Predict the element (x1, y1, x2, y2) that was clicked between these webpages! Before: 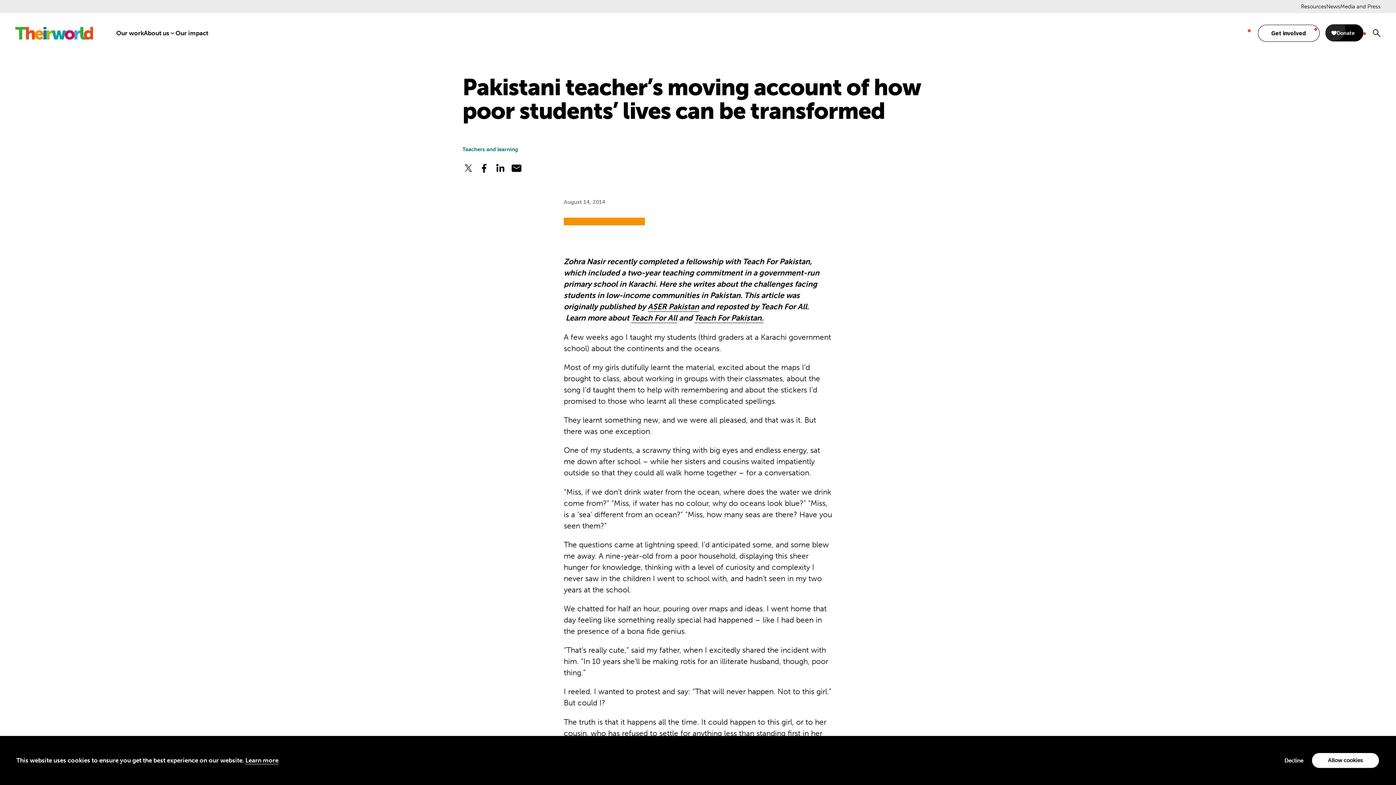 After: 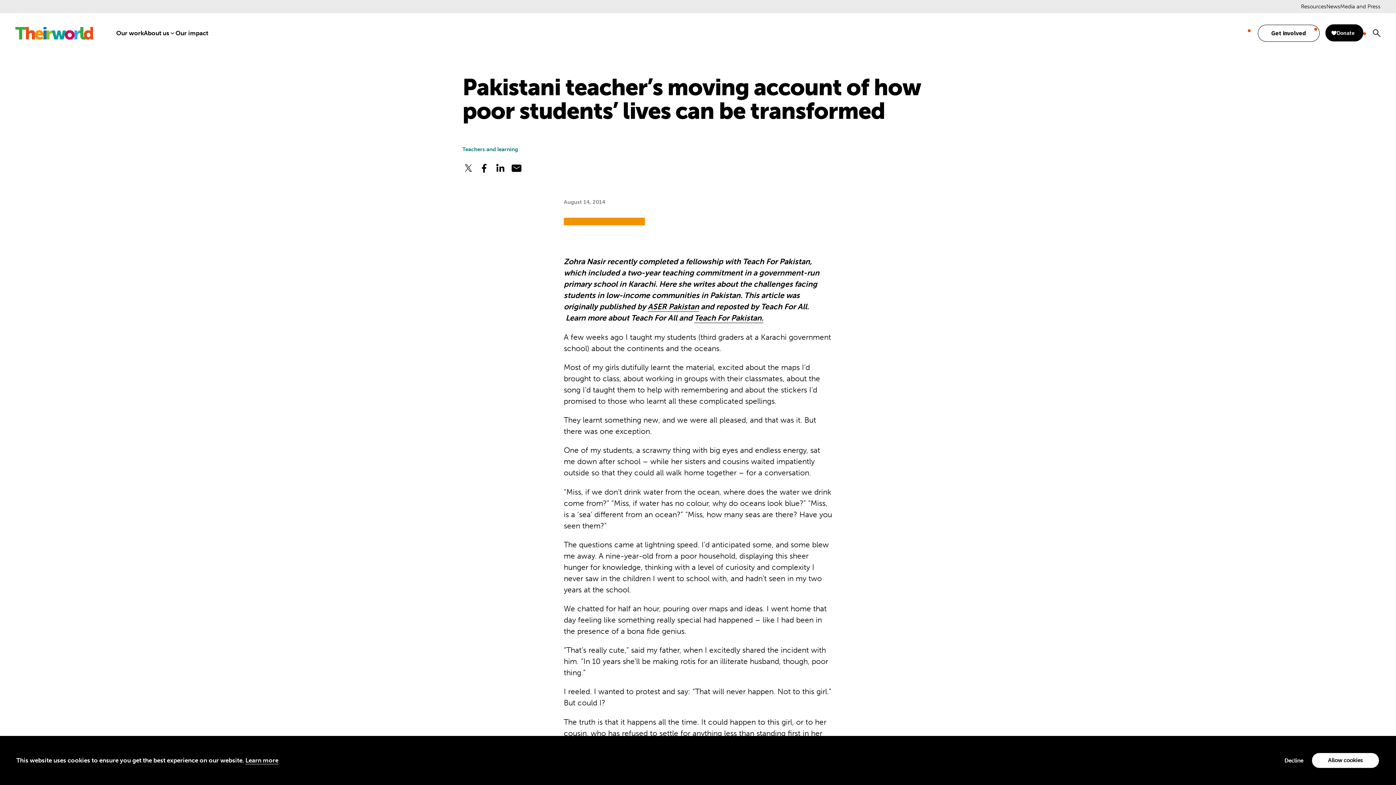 Action: label: Teach For All bbox: (631, 313, 677, 323)